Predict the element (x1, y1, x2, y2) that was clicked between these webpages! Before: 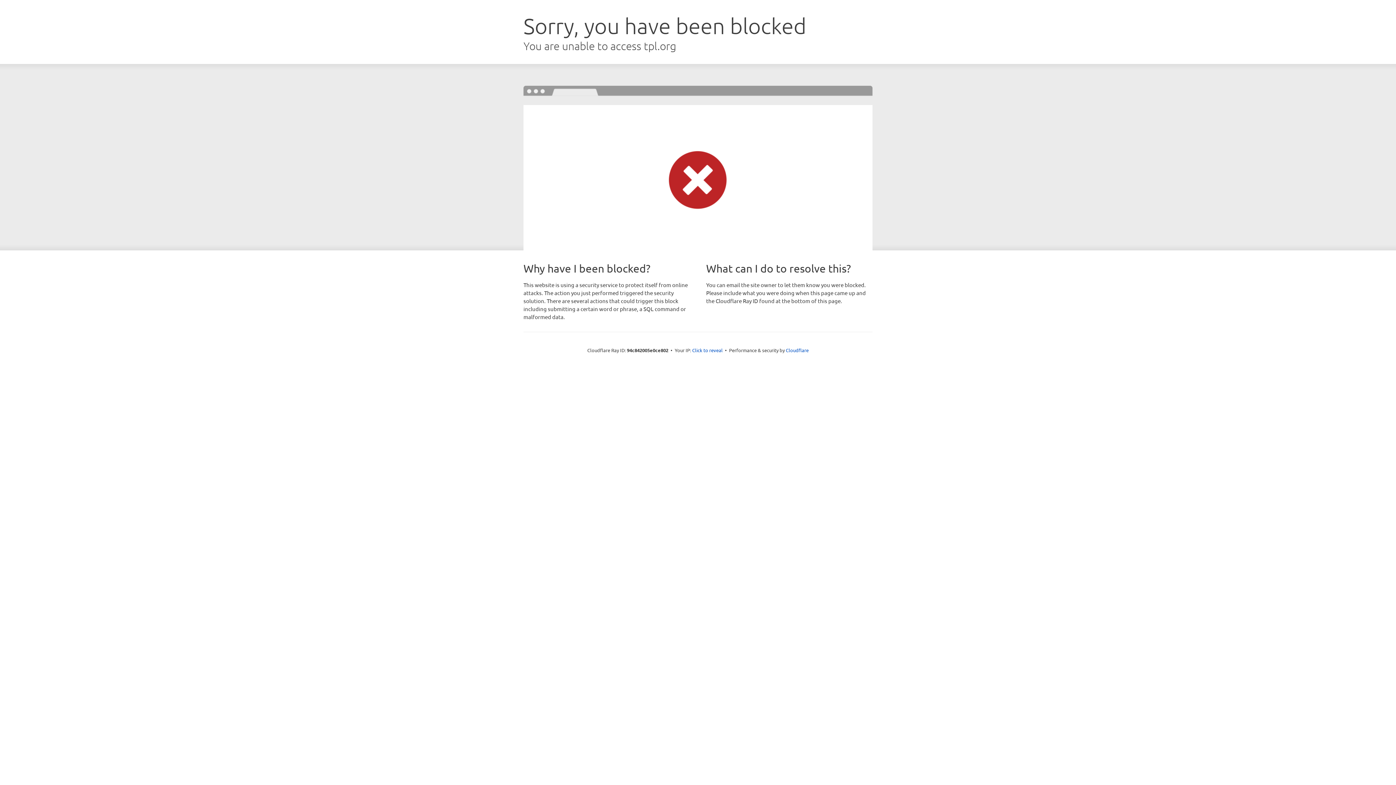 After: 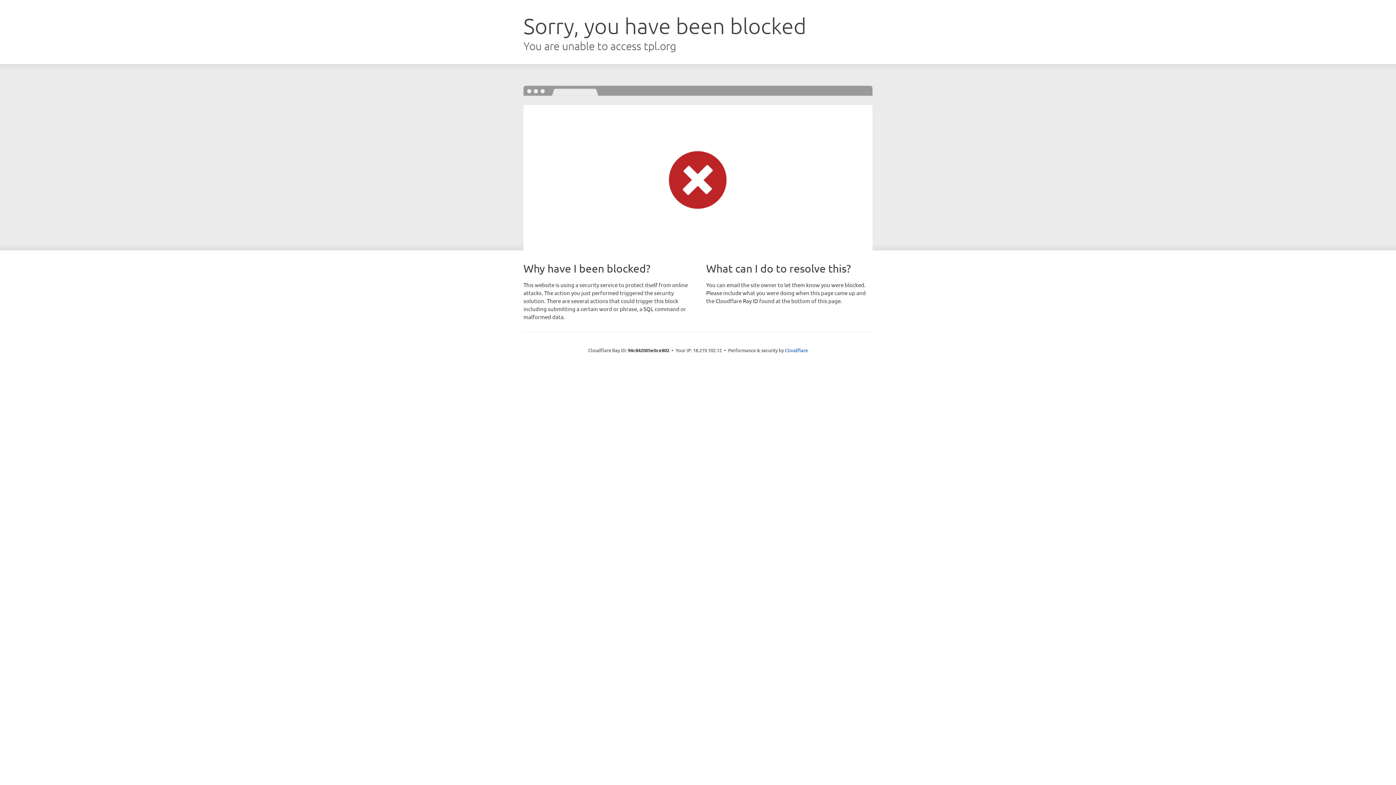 Action: bbox: (692, 346, 722, 353) label: Click to reveal